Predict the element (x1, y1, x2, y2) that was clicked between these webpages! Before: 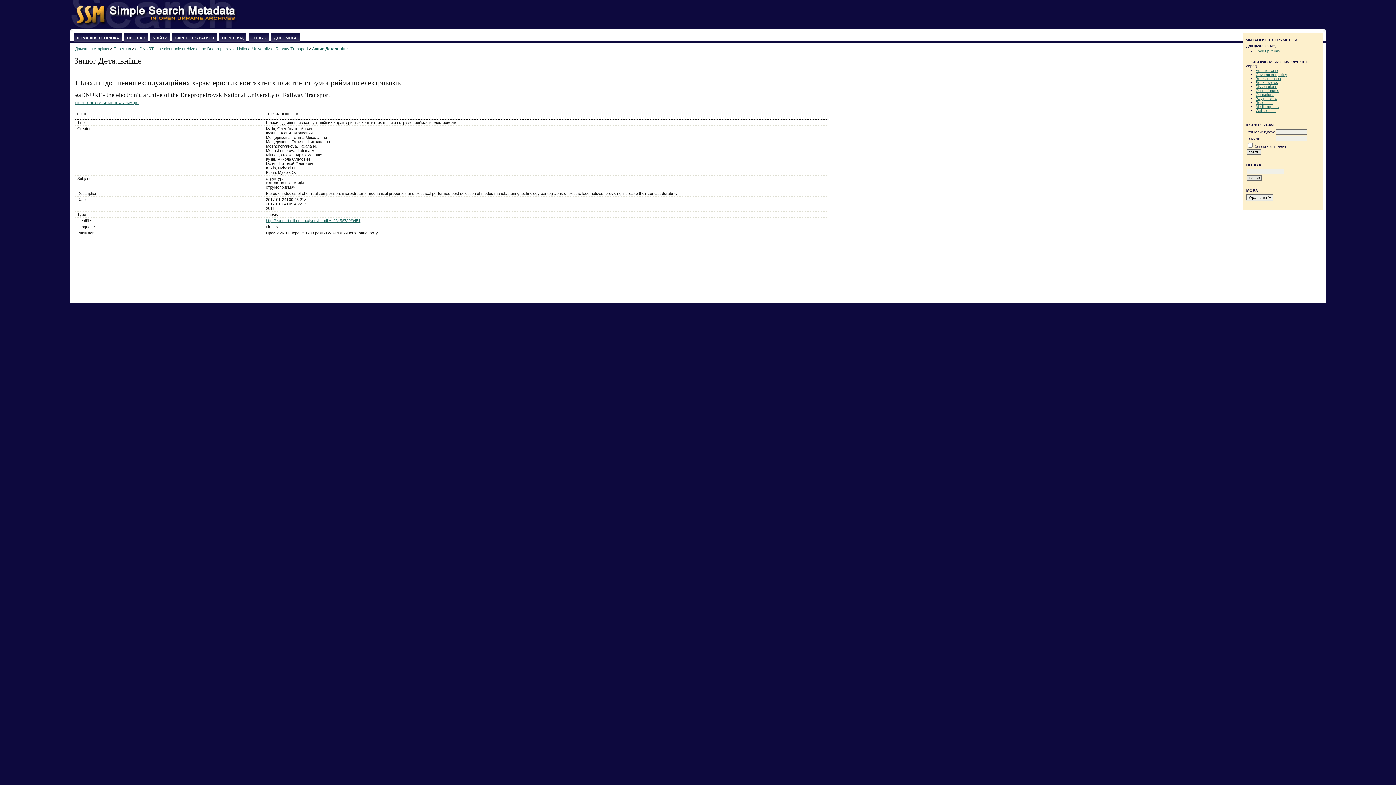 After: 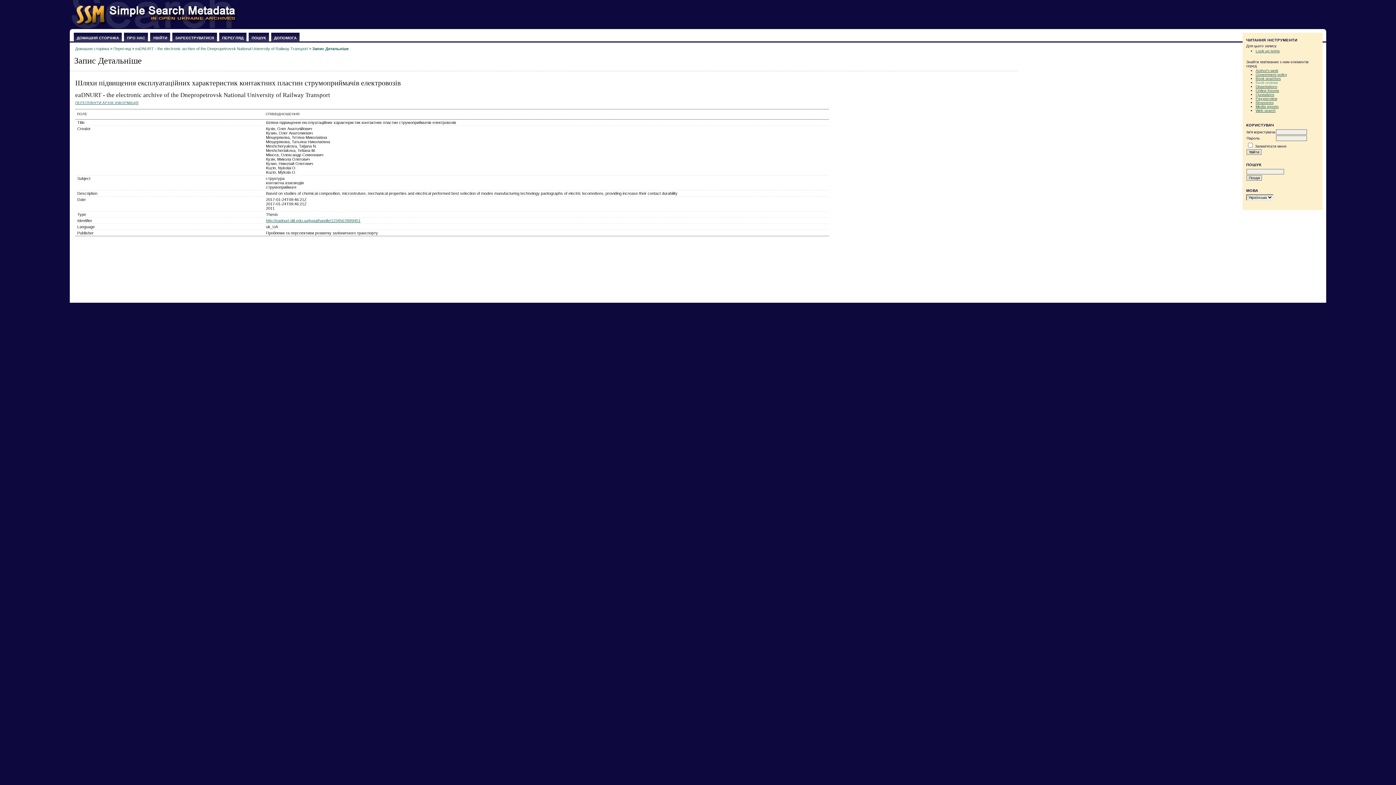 Action: label: Book reviews bbox: (1256, 80, 1278, 84)